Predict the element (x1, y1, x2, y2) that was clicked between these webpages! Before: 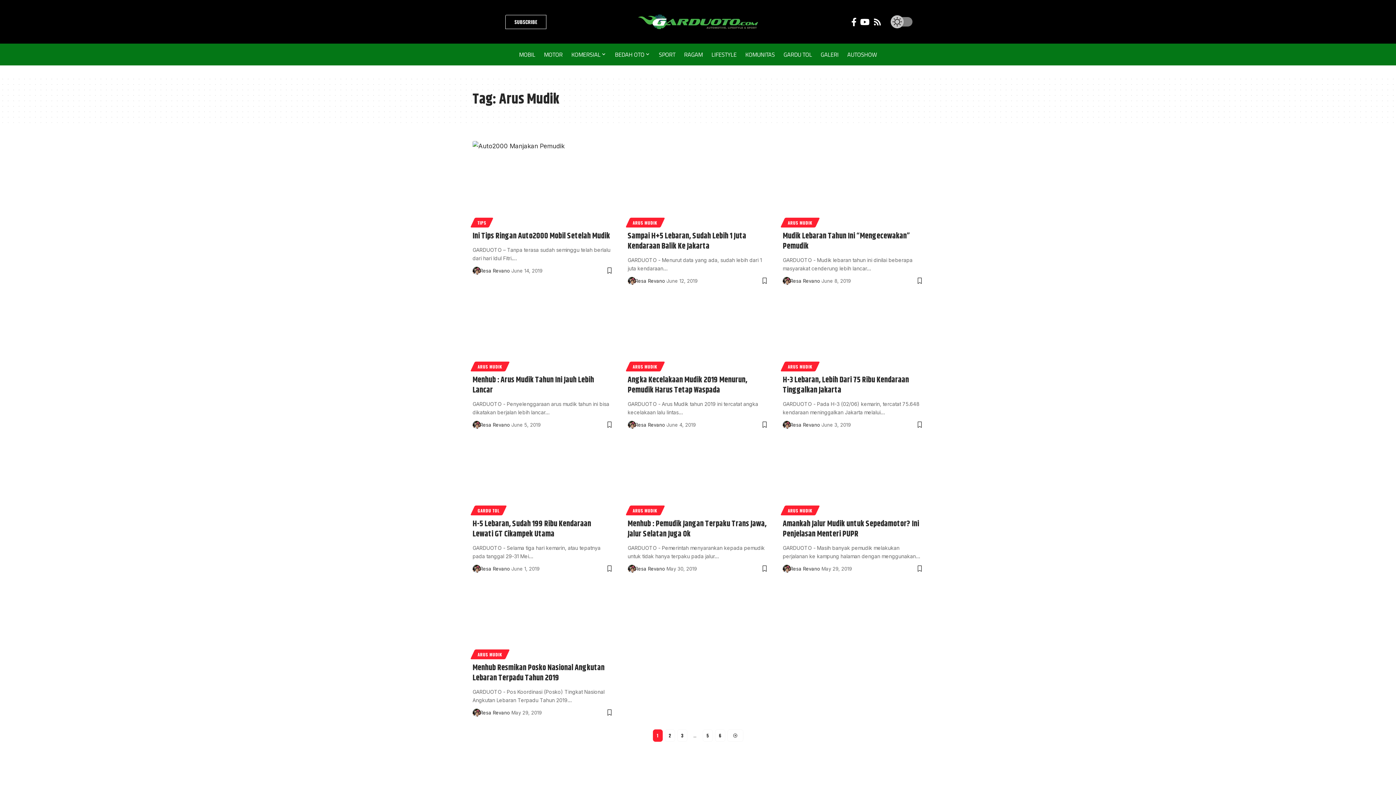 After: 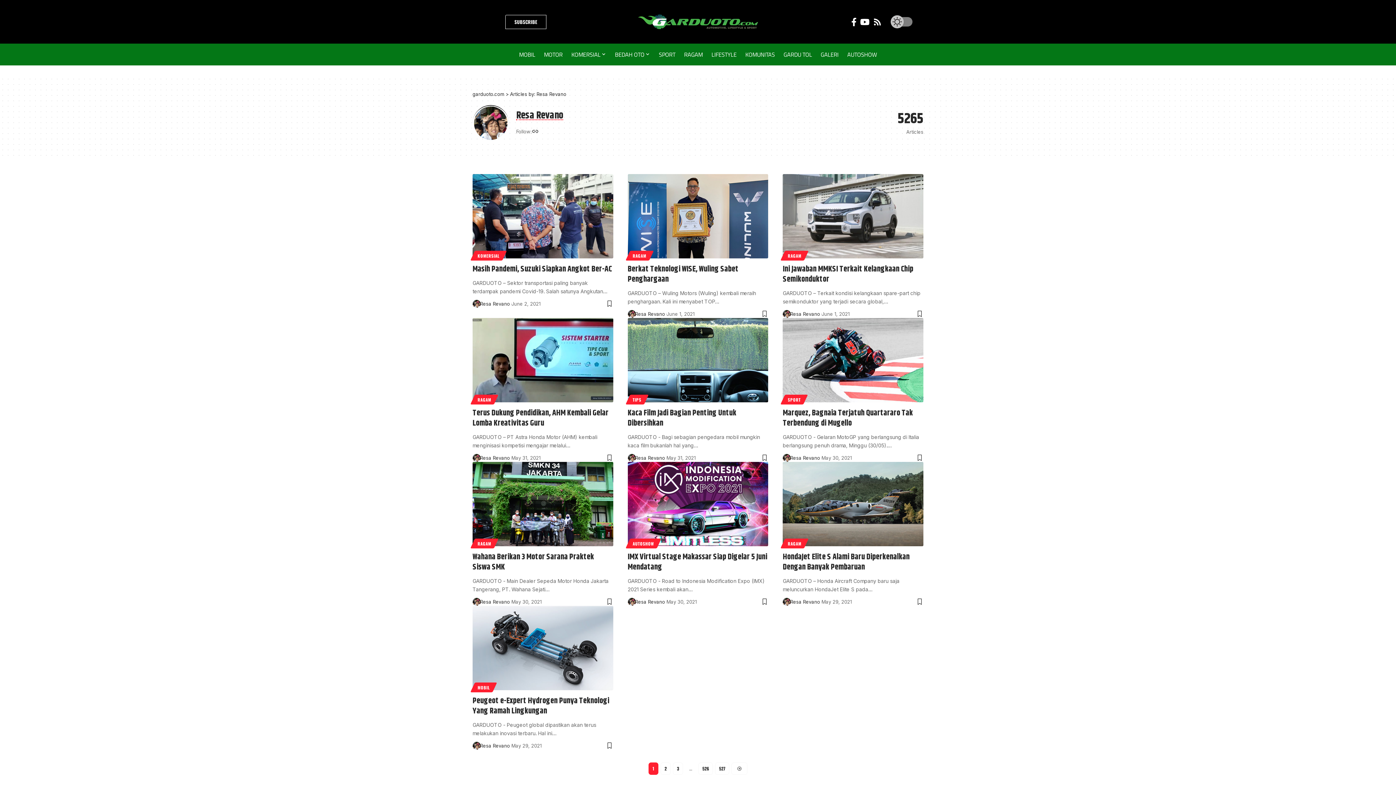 Action: bbox: (635, 421, 665, 429) label: Resa Revano